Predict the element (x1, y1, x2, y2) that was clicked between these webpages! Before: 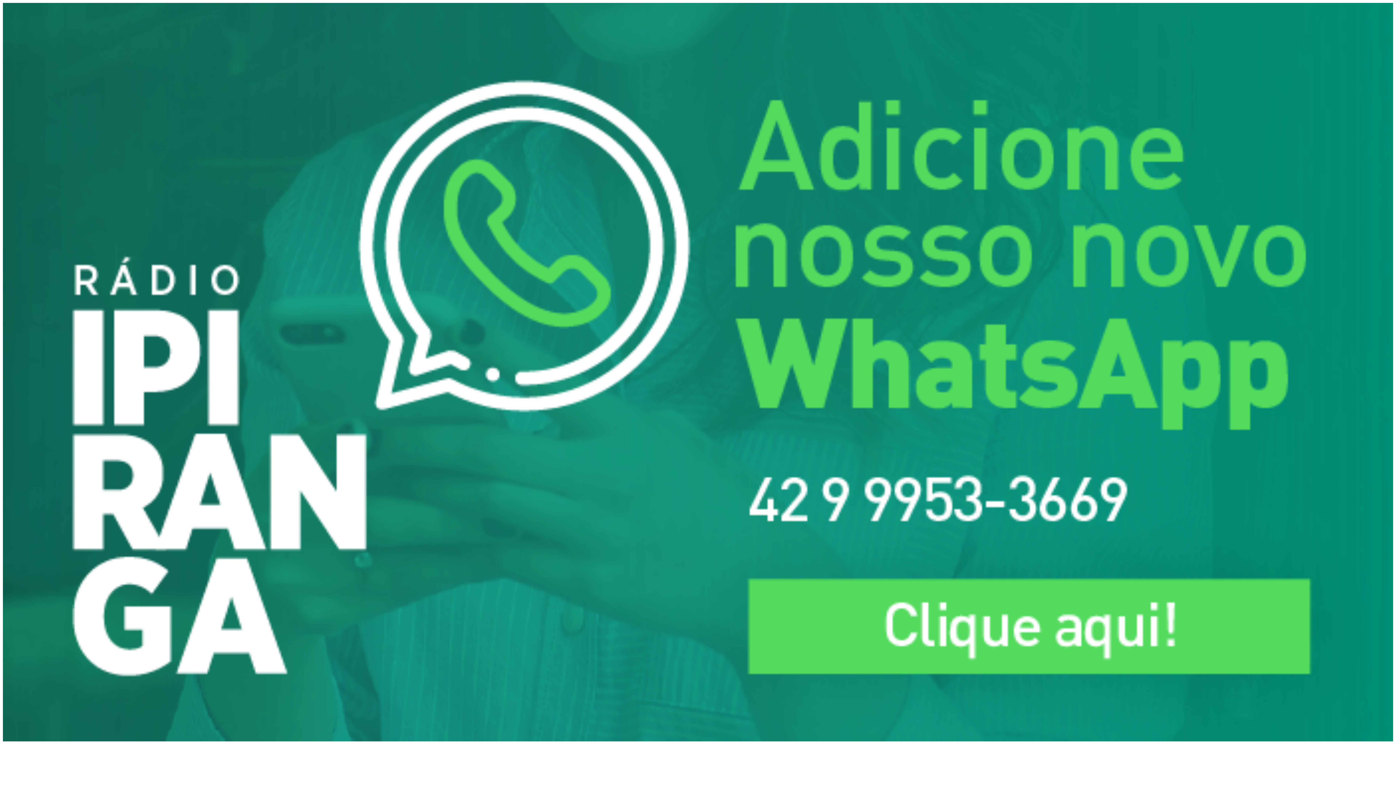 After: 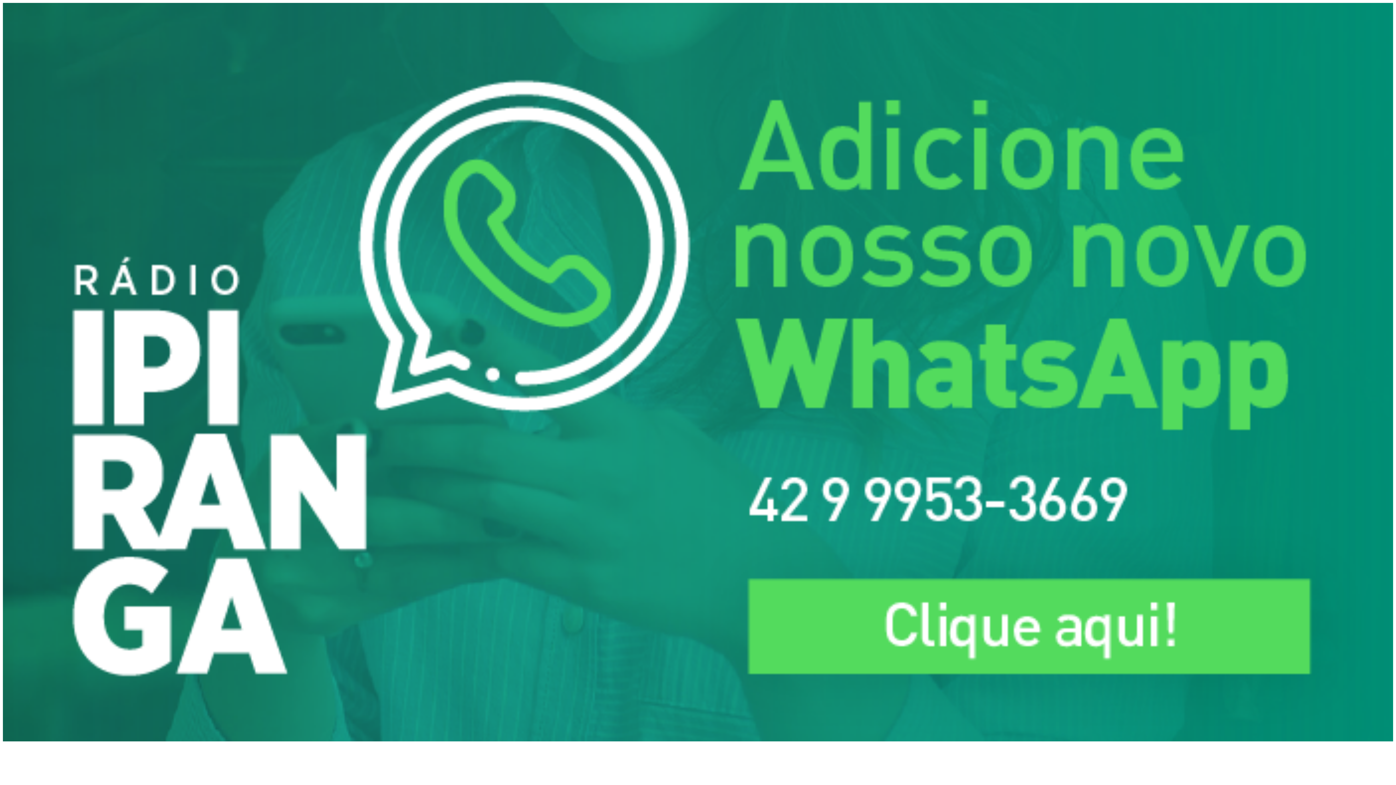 Action: bbox: (2, 736, 1393, 742)